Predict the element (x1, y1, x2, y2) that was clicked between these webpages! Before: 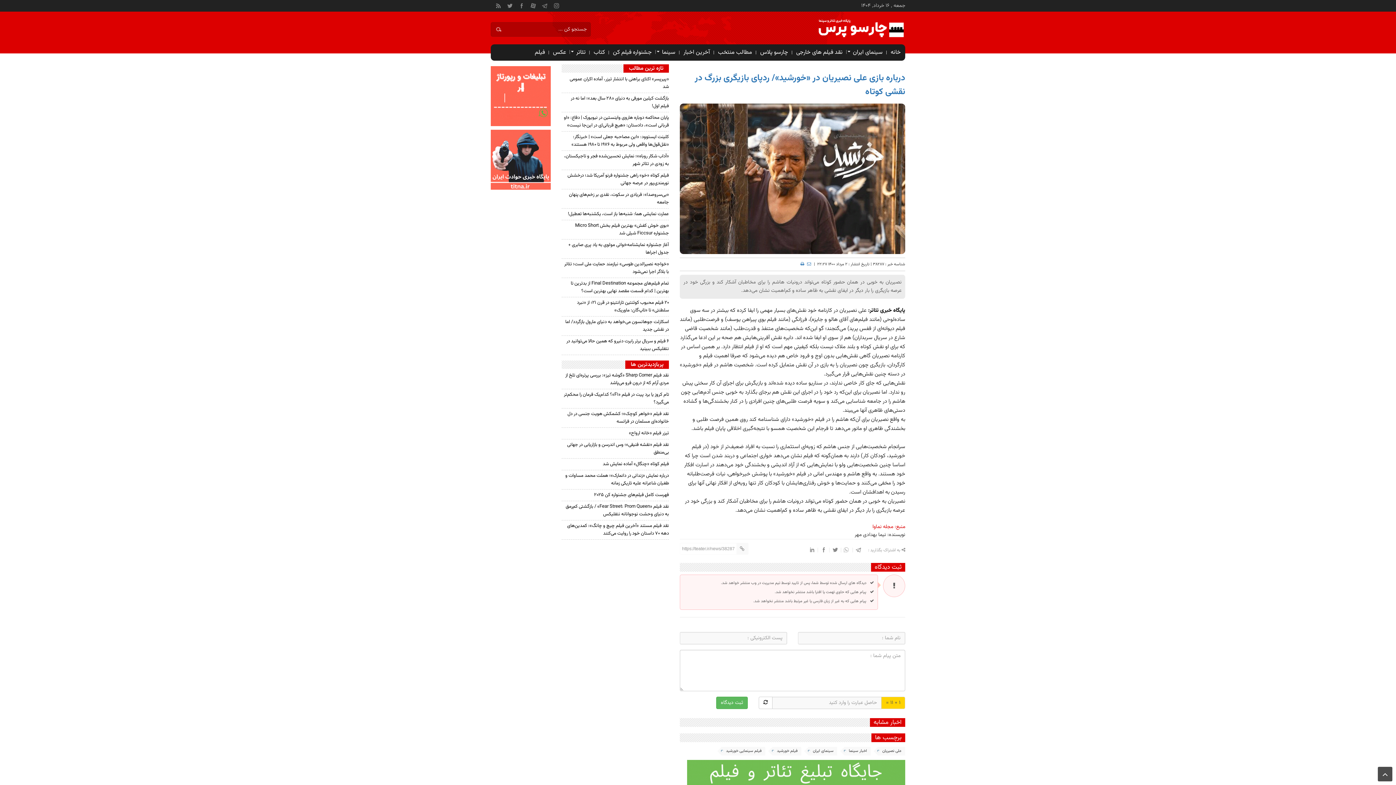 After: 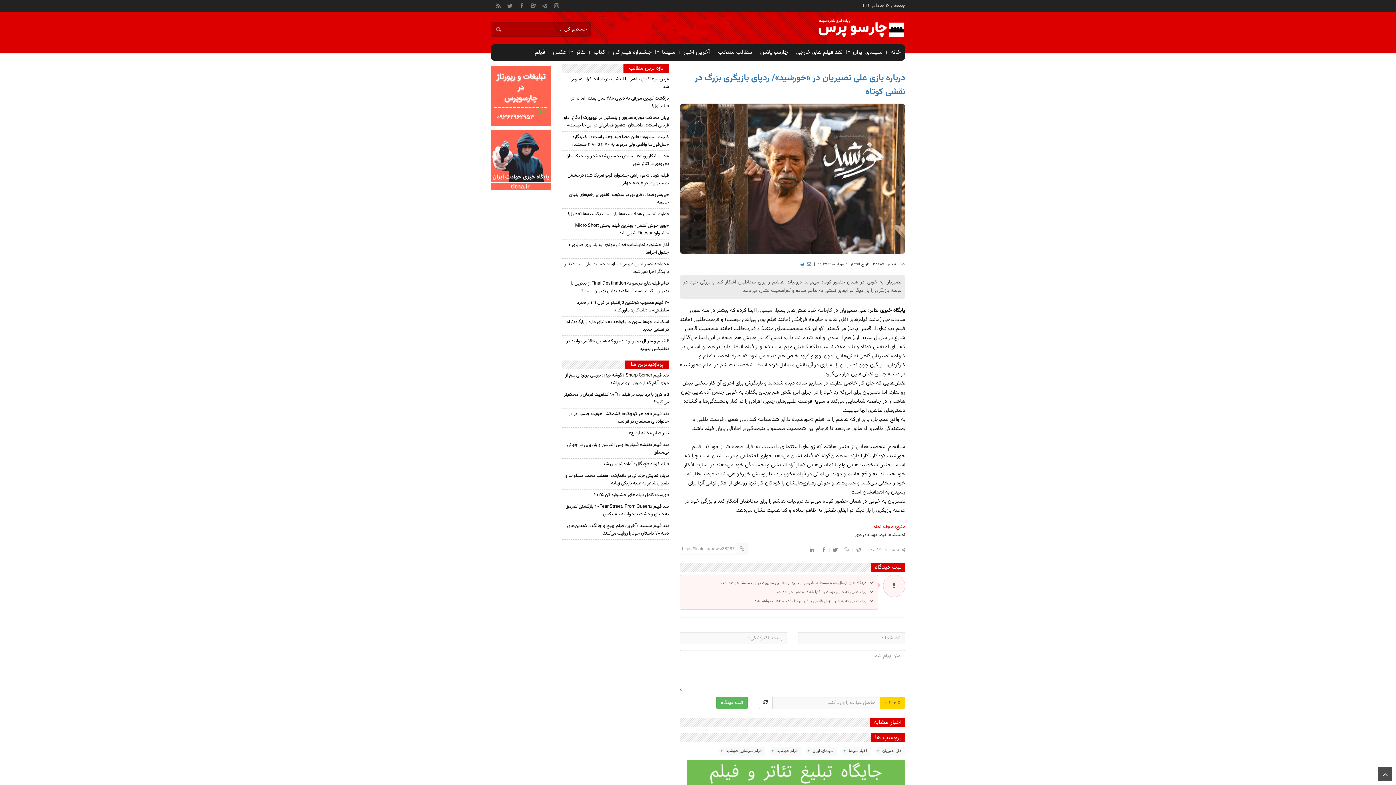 Action: label: درباره بازی علی نصیریان در «خورشید»/ ردپای بازیگری بزرگ در نقشی کوتاه bbox: (680, 71, 905, 99)